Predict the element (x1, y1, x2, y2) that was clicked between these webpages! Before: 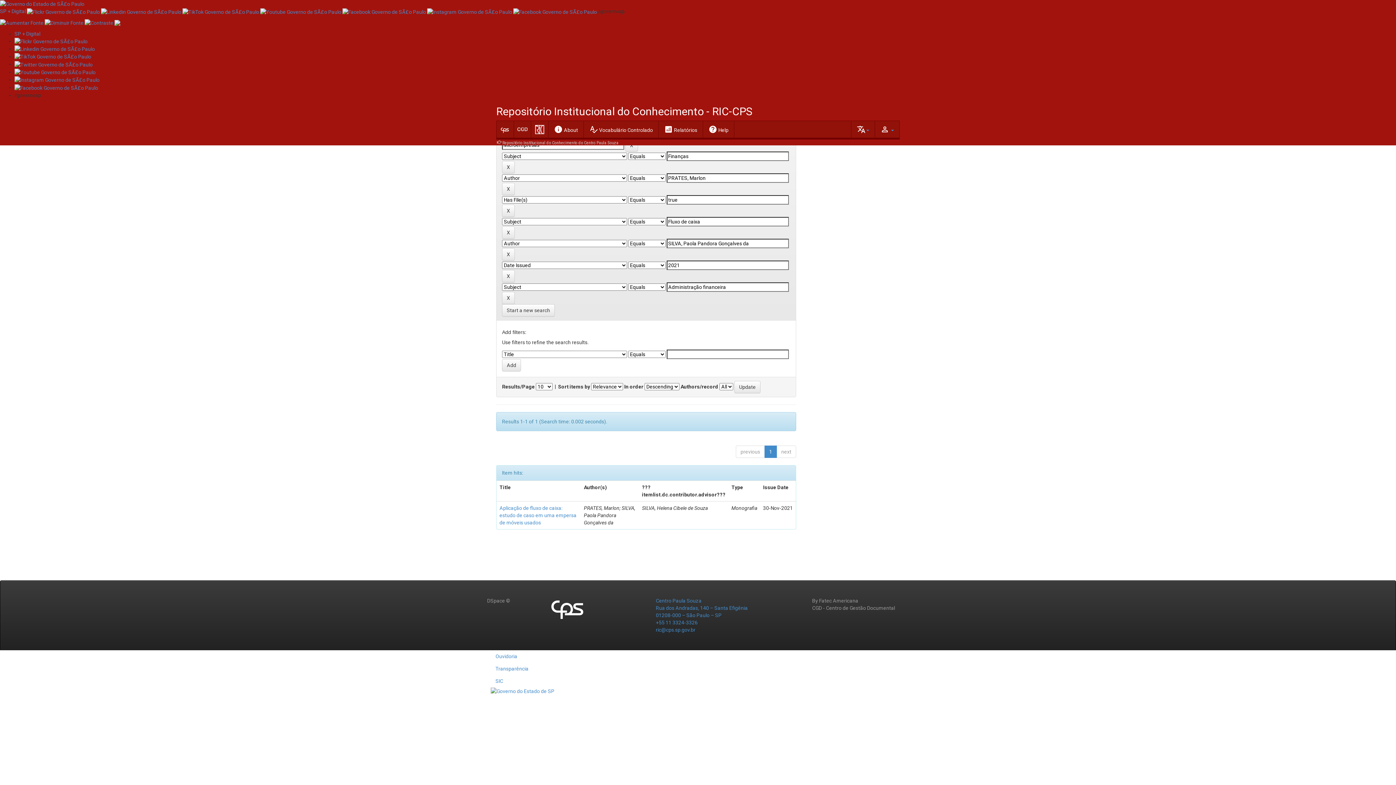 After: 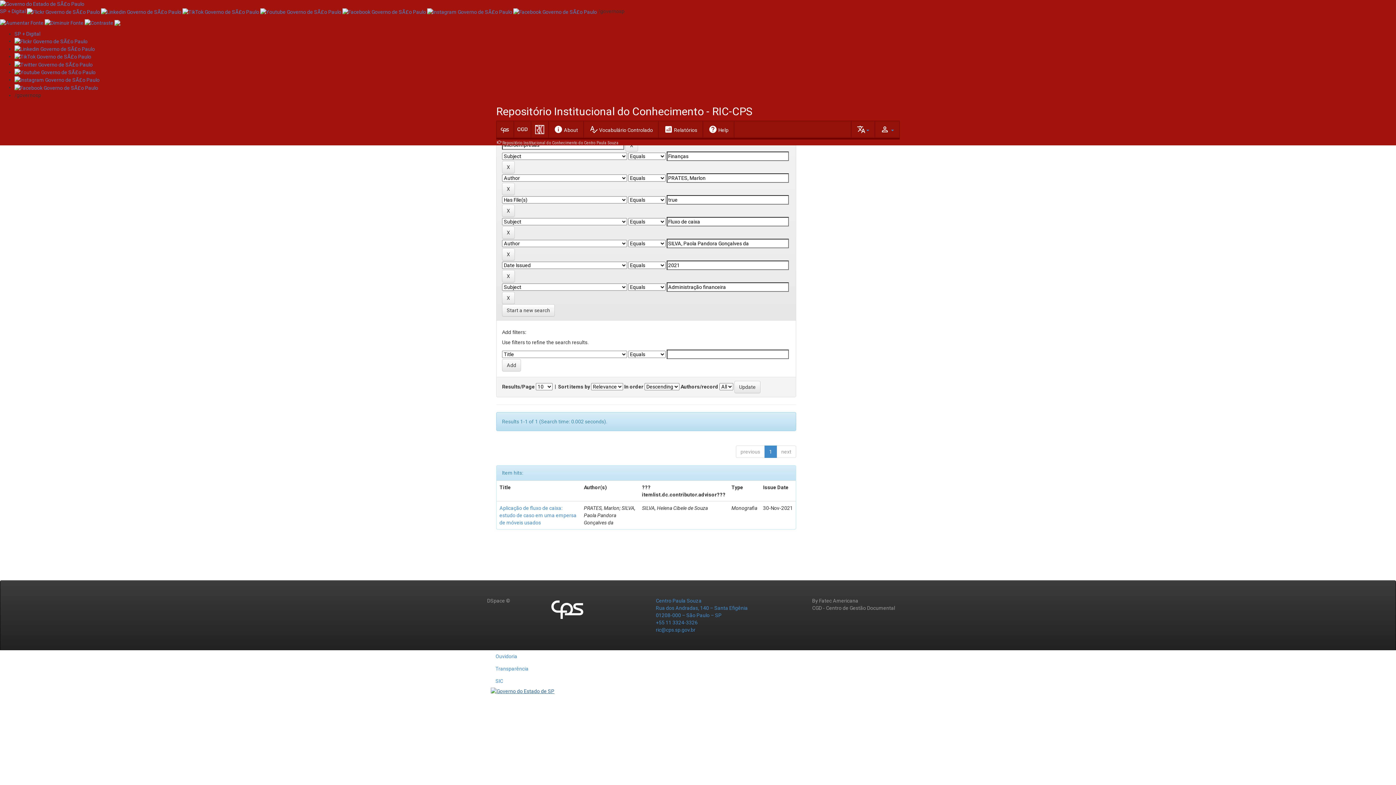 Action: bbox: (490, 688, 554, 694)